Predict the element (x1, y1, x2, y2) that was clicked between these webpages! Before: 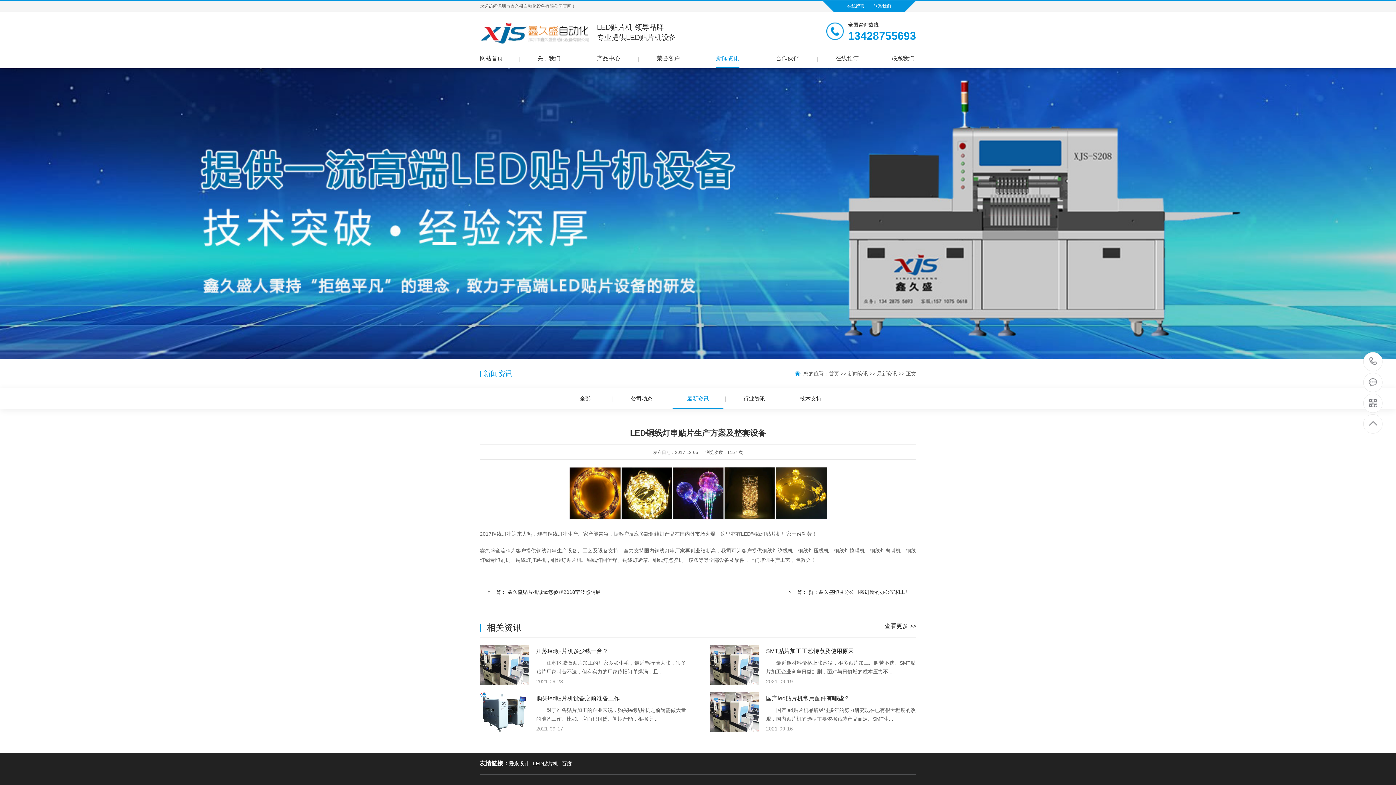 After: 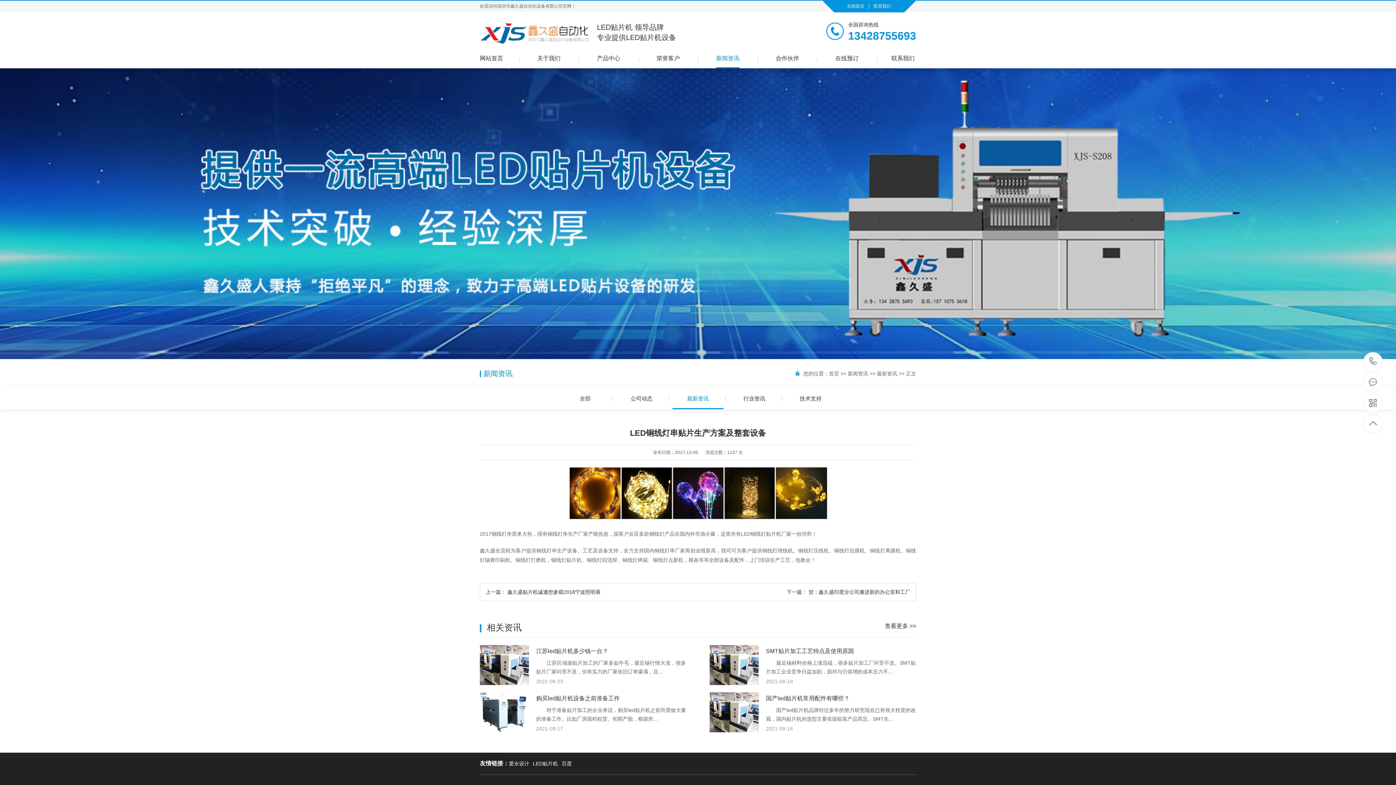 Action: bbox: (561, 753, 575, 774) label: 百度